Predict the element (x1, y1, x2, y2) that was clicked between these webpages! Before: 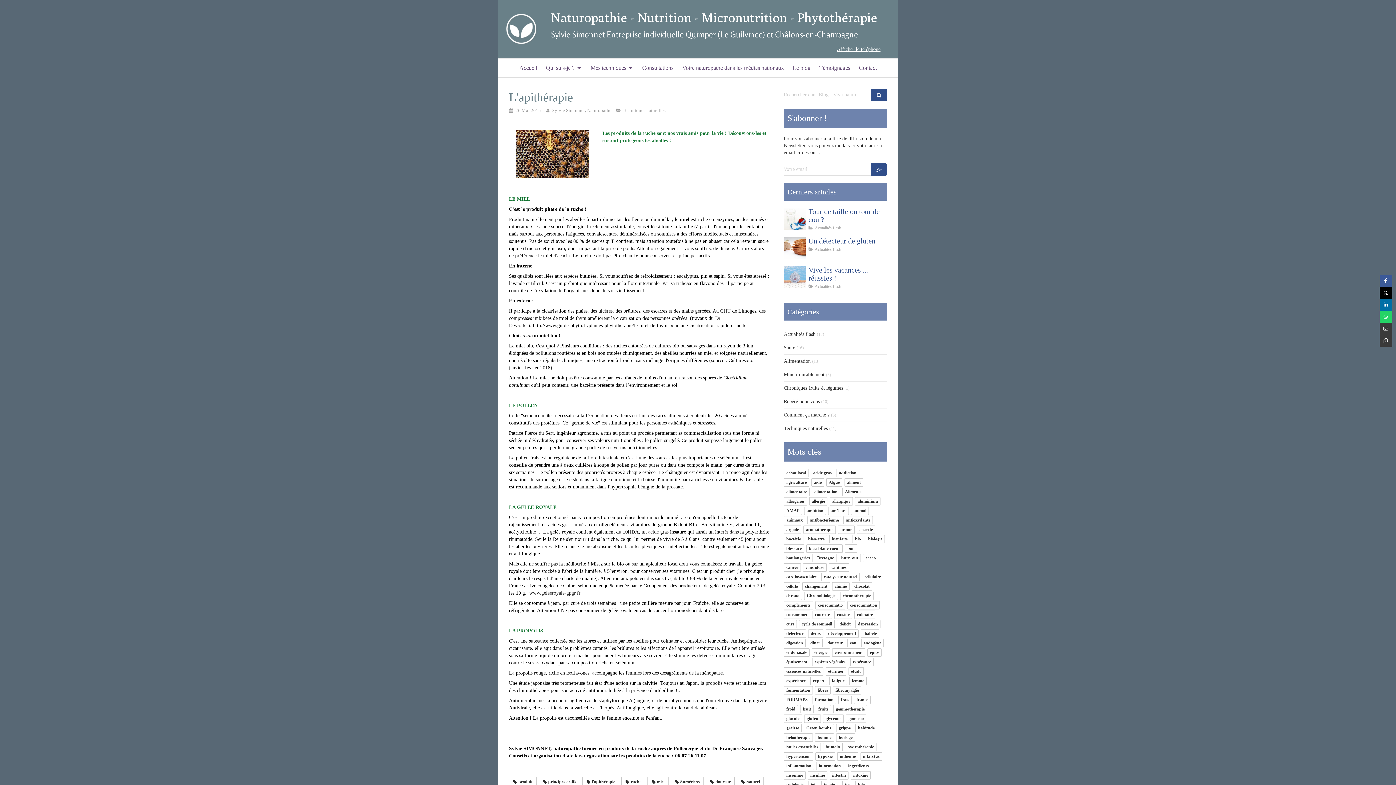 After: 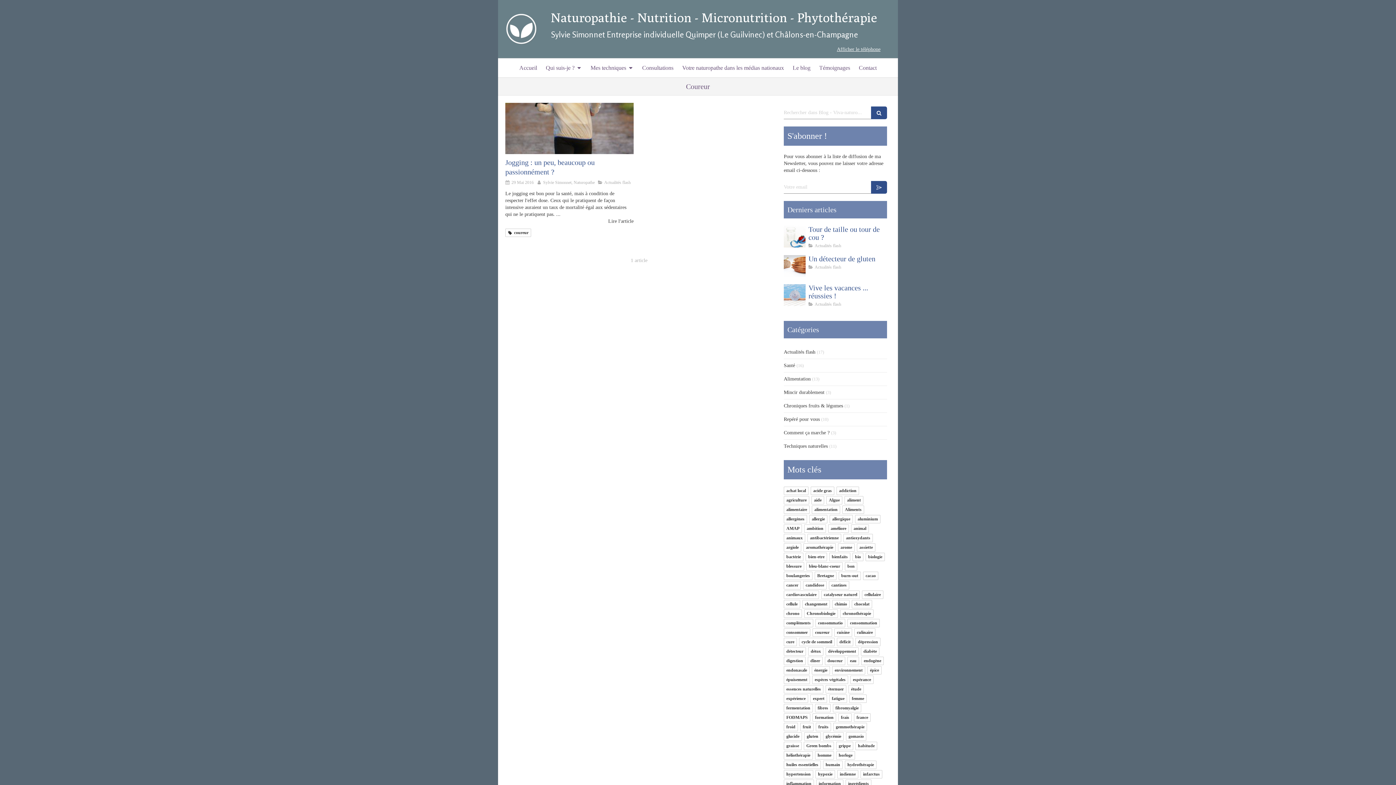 Action: label: coureur bbox: (812, 610, 832, 619)